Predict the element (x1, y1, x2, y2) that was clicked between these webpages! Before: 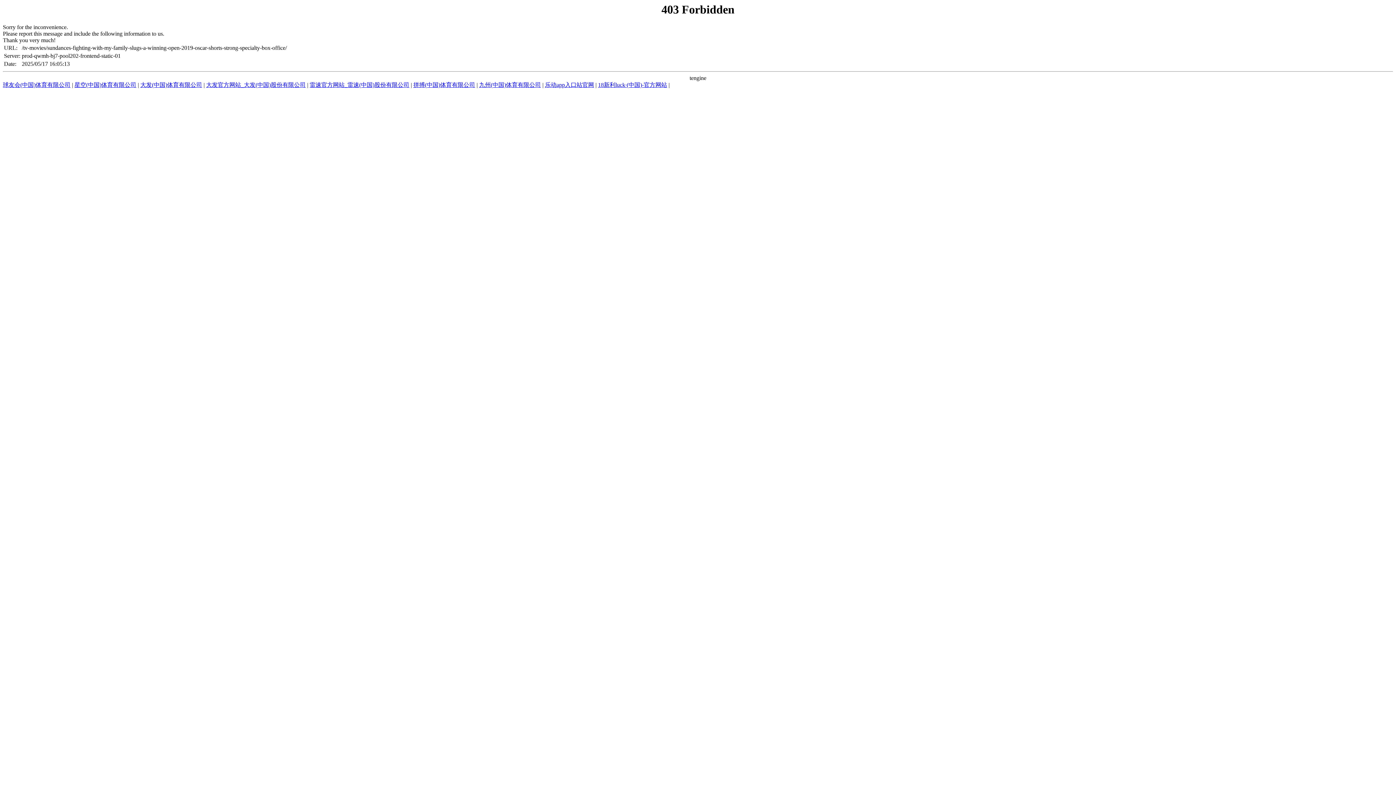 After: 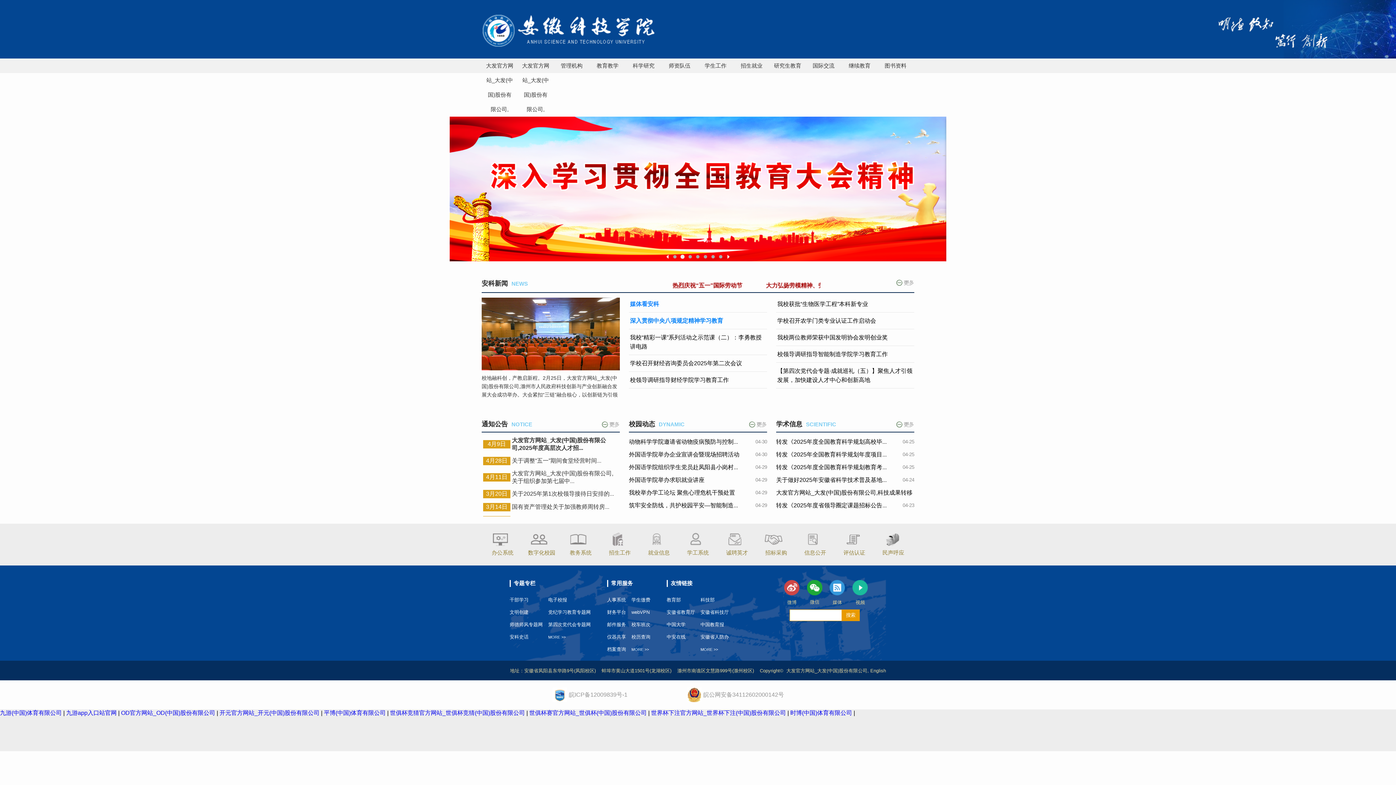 Action: bbox: (206, 81, 305, 88) label: 大发官方网站_大发(中国)股份有限公司